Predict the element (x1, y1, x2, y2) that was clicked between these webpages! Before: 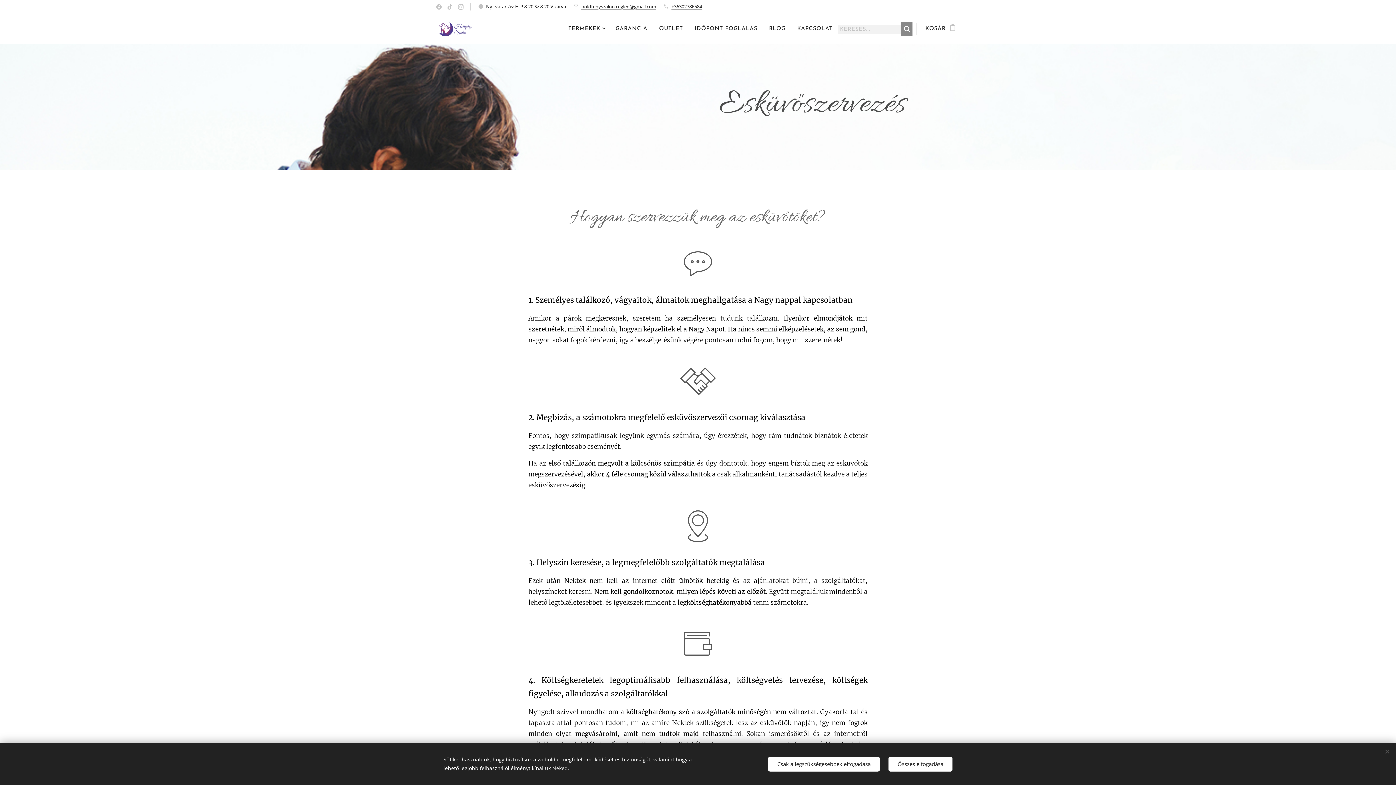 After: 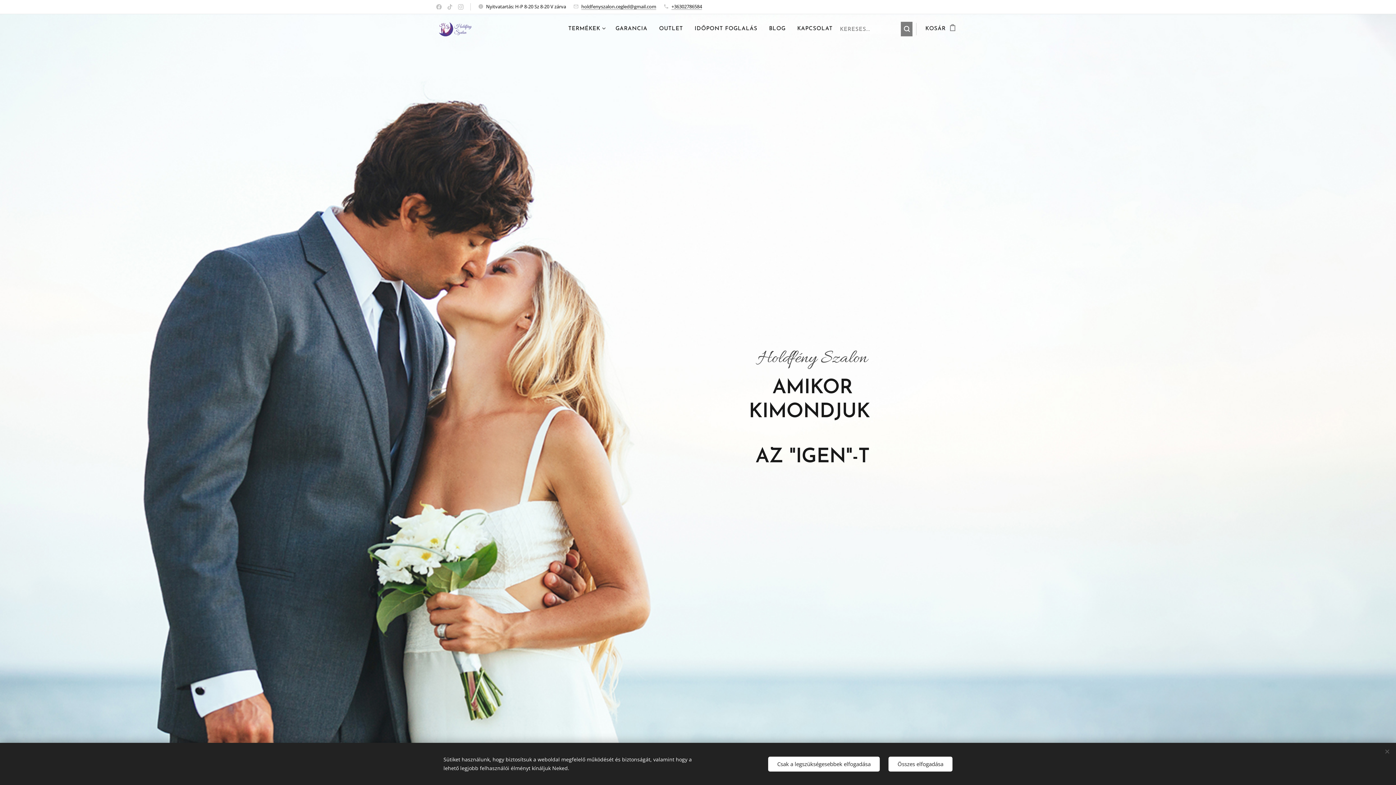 Action: bbox: (436, 20, 480, 37) label: 	